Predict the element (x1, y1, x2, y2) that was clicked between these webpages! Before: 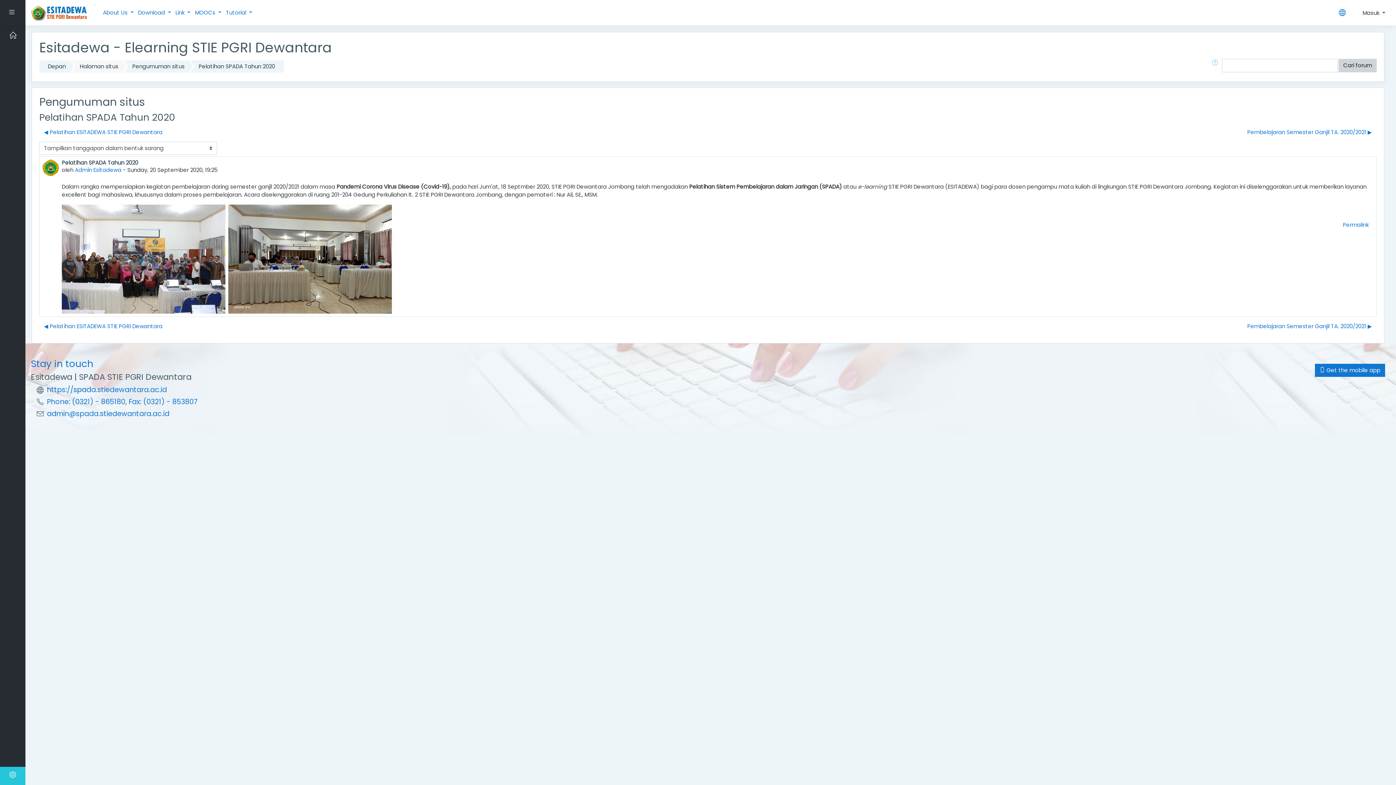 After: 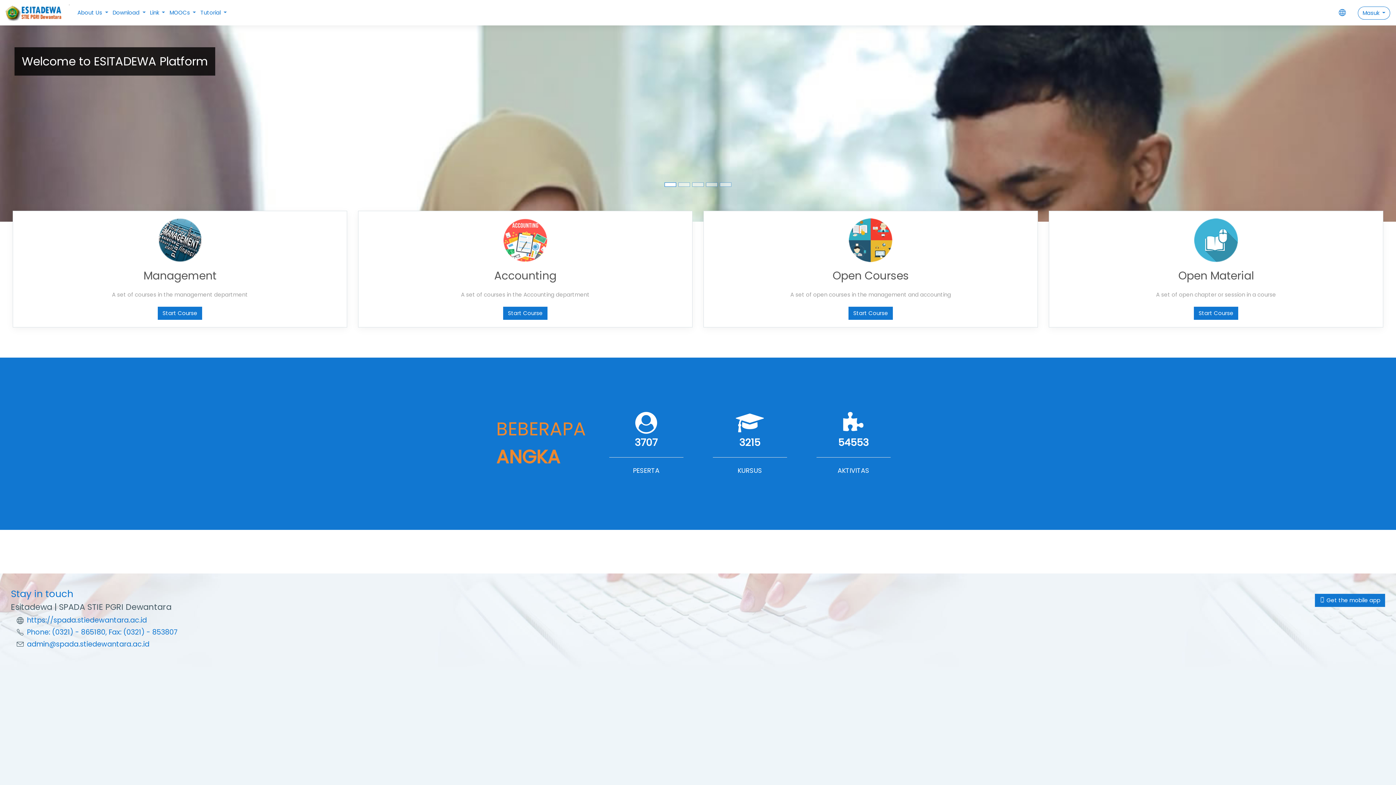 Action: bbox: (39, 60, 70, 72) label: Depan